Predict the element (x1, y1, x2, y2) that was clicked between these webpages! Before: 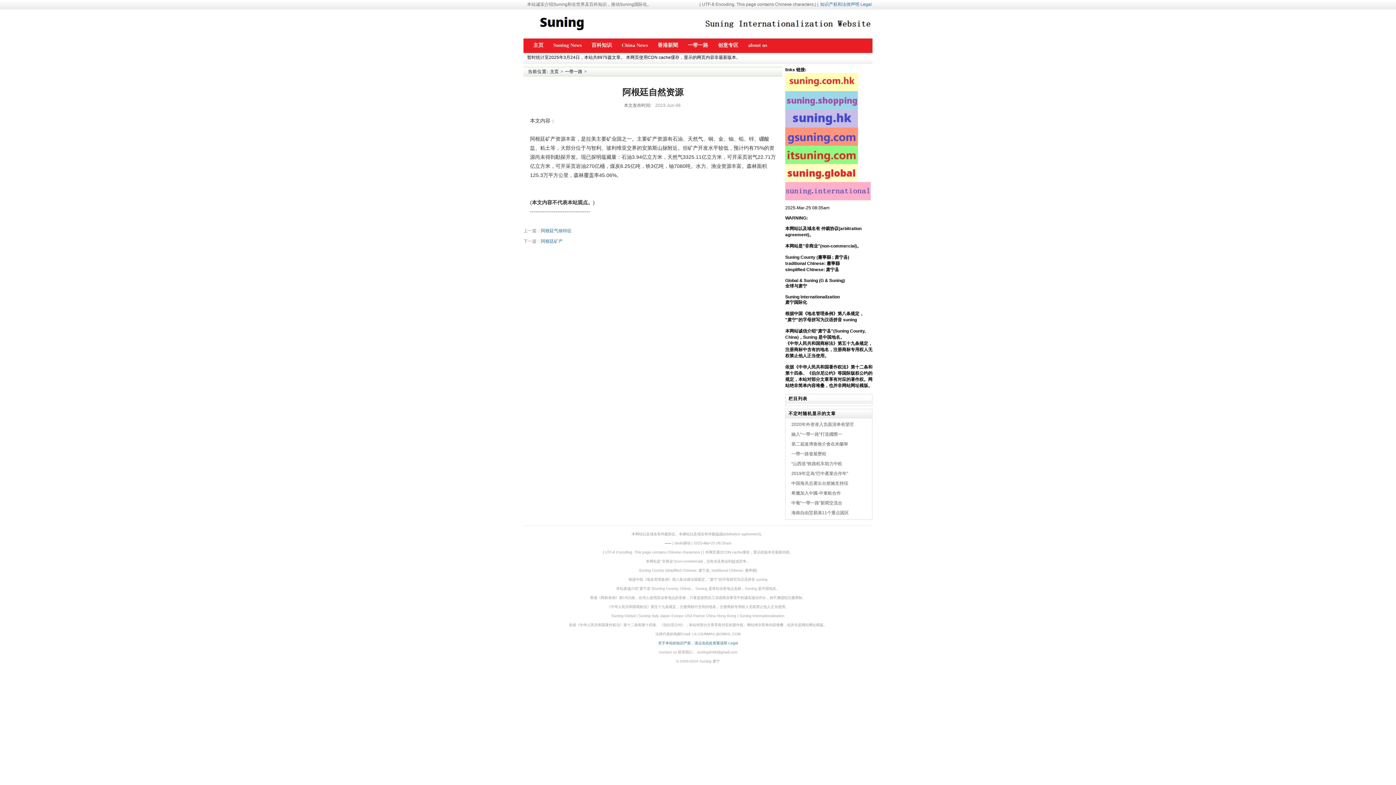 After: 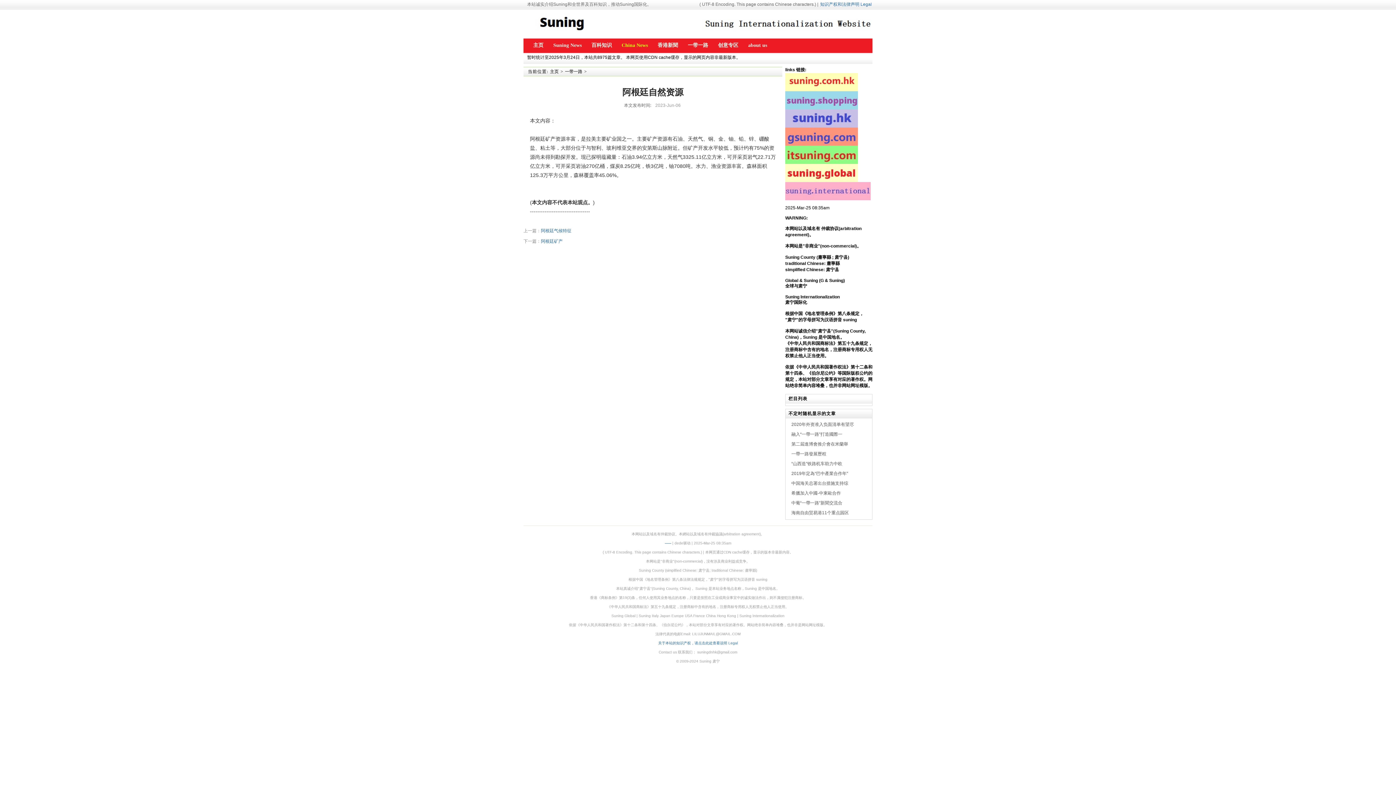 Action: bbox: (620, 41, 649, 49) label: China News